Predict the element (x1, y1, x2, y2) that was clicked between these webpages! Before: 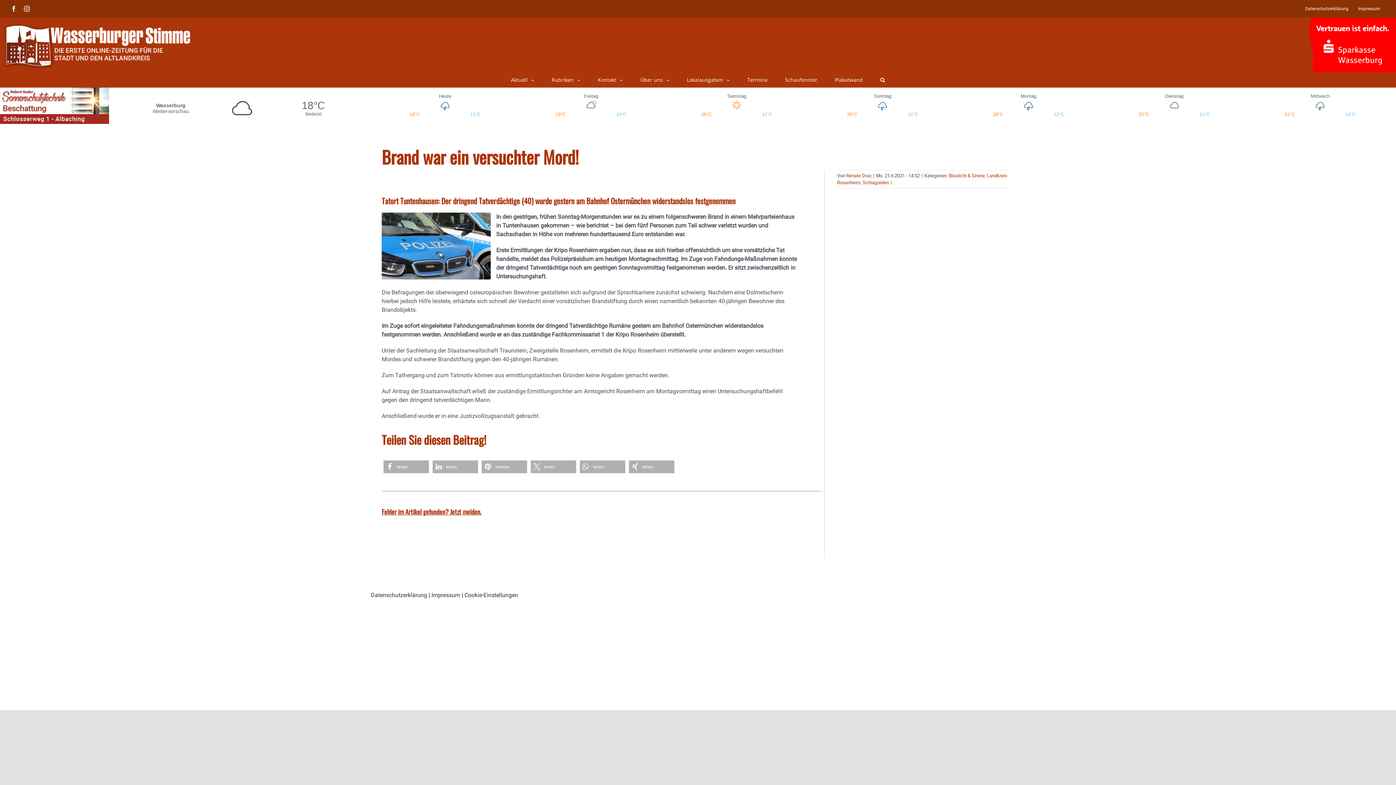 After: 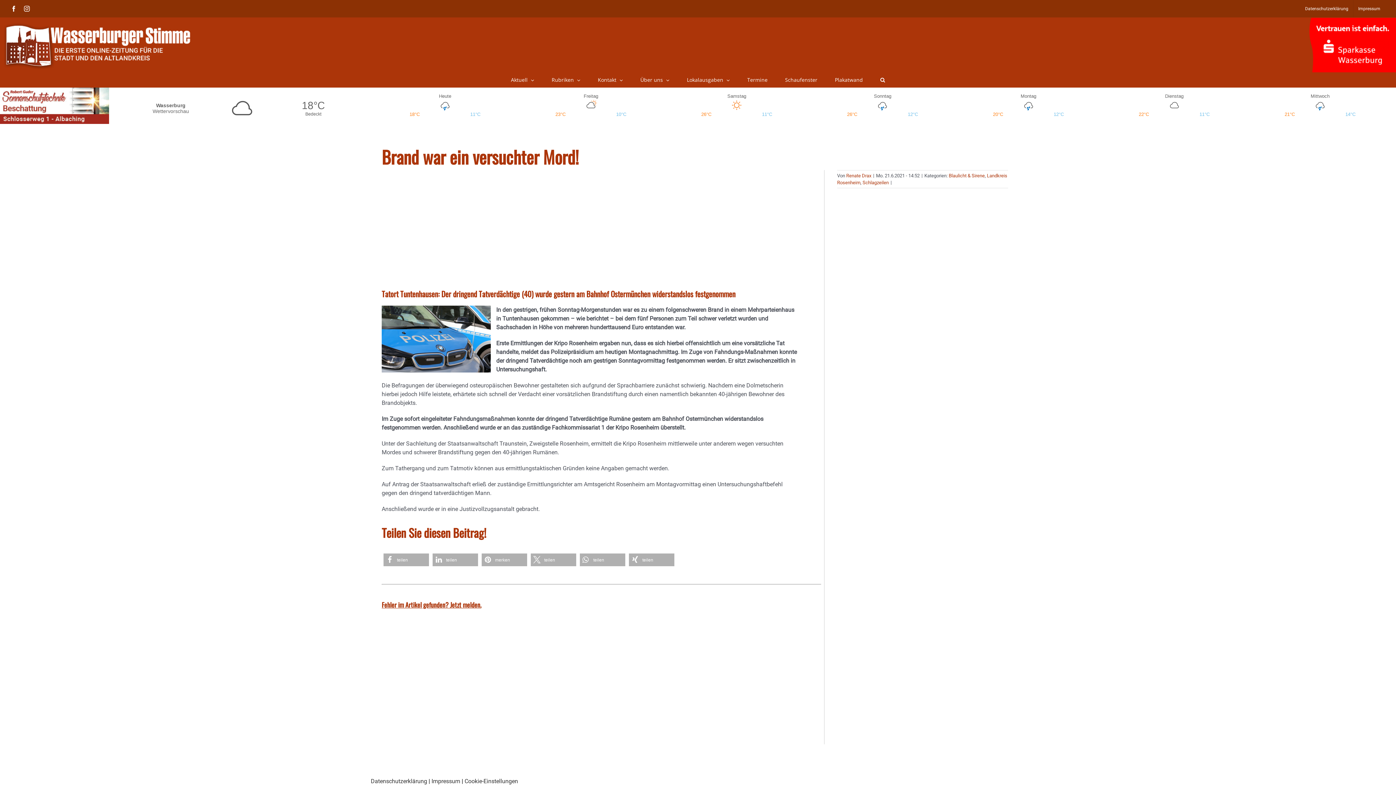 Action: label: Bei Pinterest pinnen bbox: (481, 460, 527, 473)